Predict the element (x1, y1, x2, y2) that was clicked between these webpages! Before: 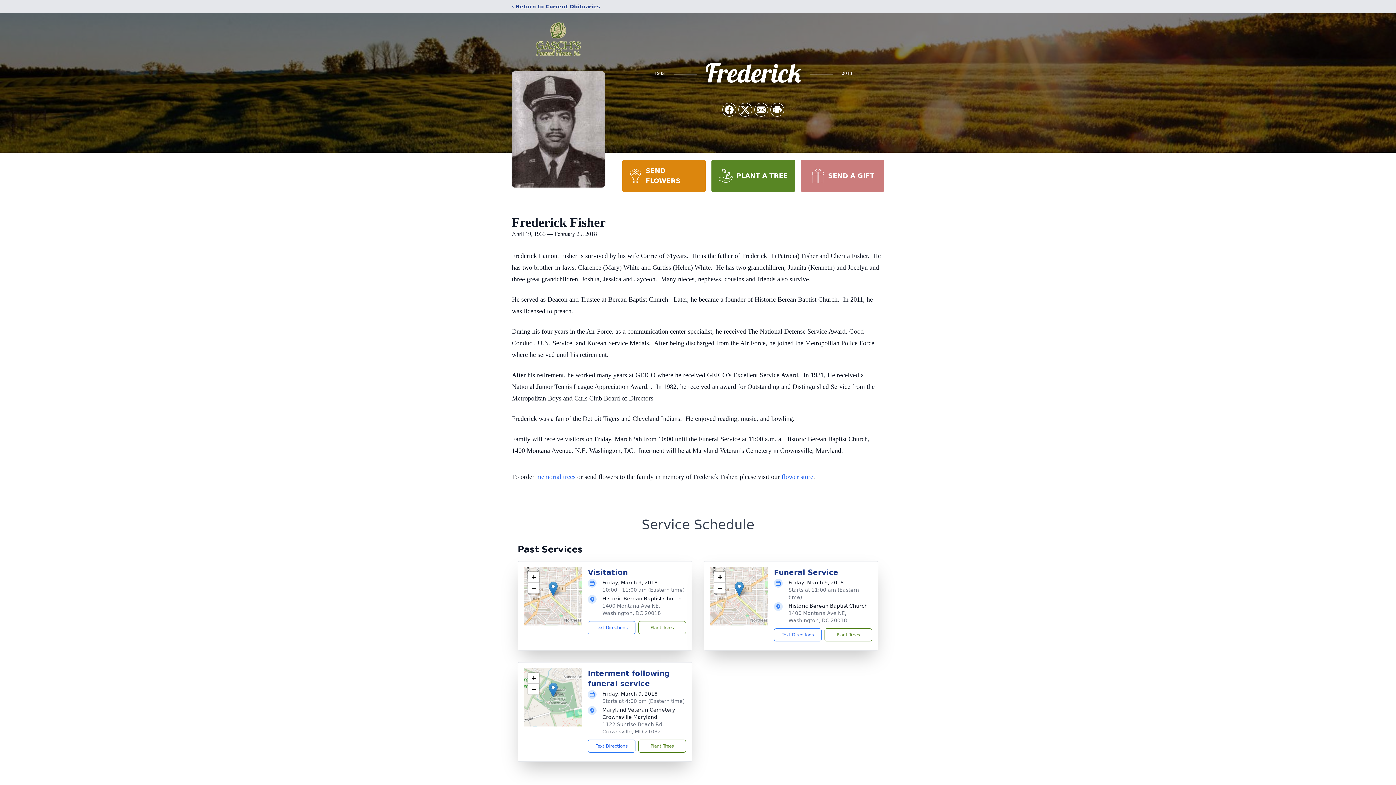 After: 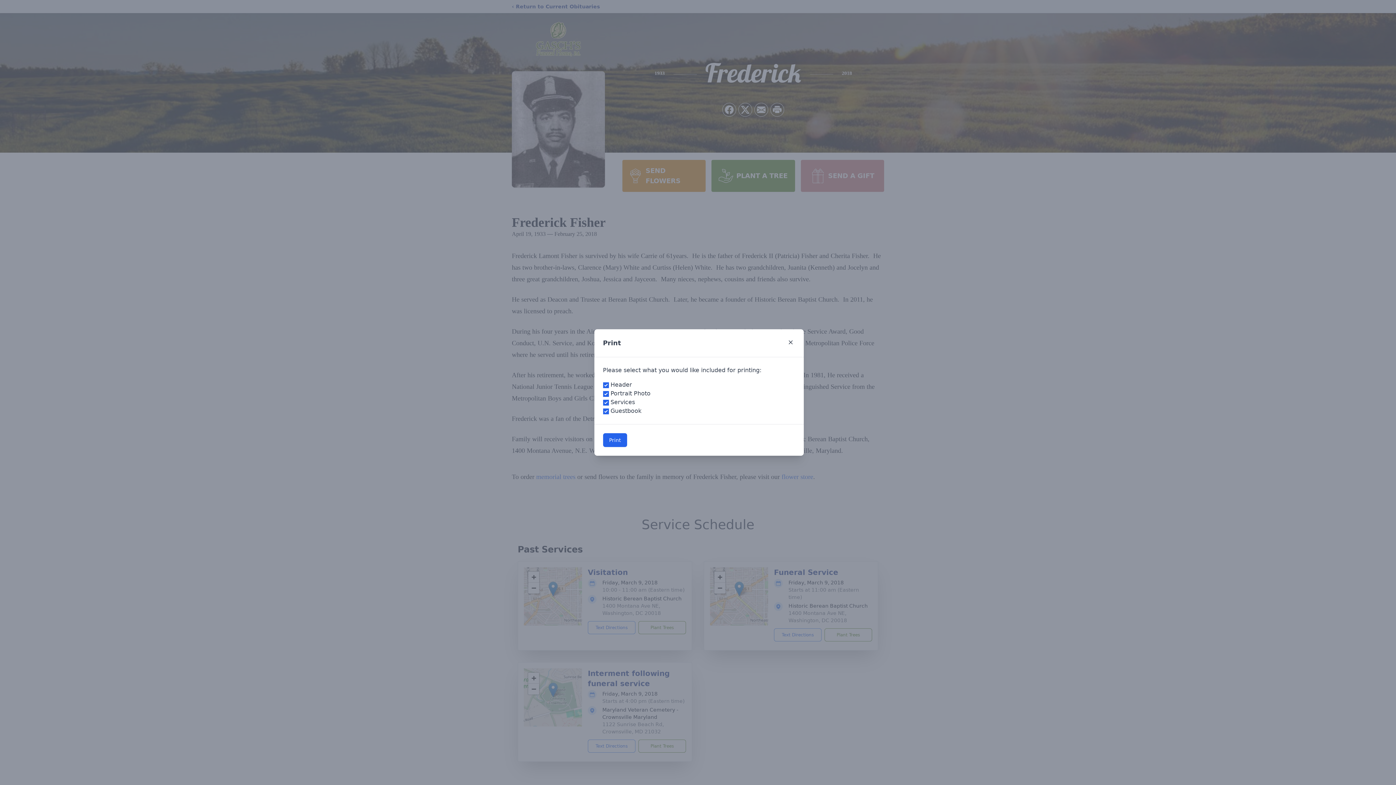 Action: label: Print Obituary bbox: (770, 103, 784, 116)